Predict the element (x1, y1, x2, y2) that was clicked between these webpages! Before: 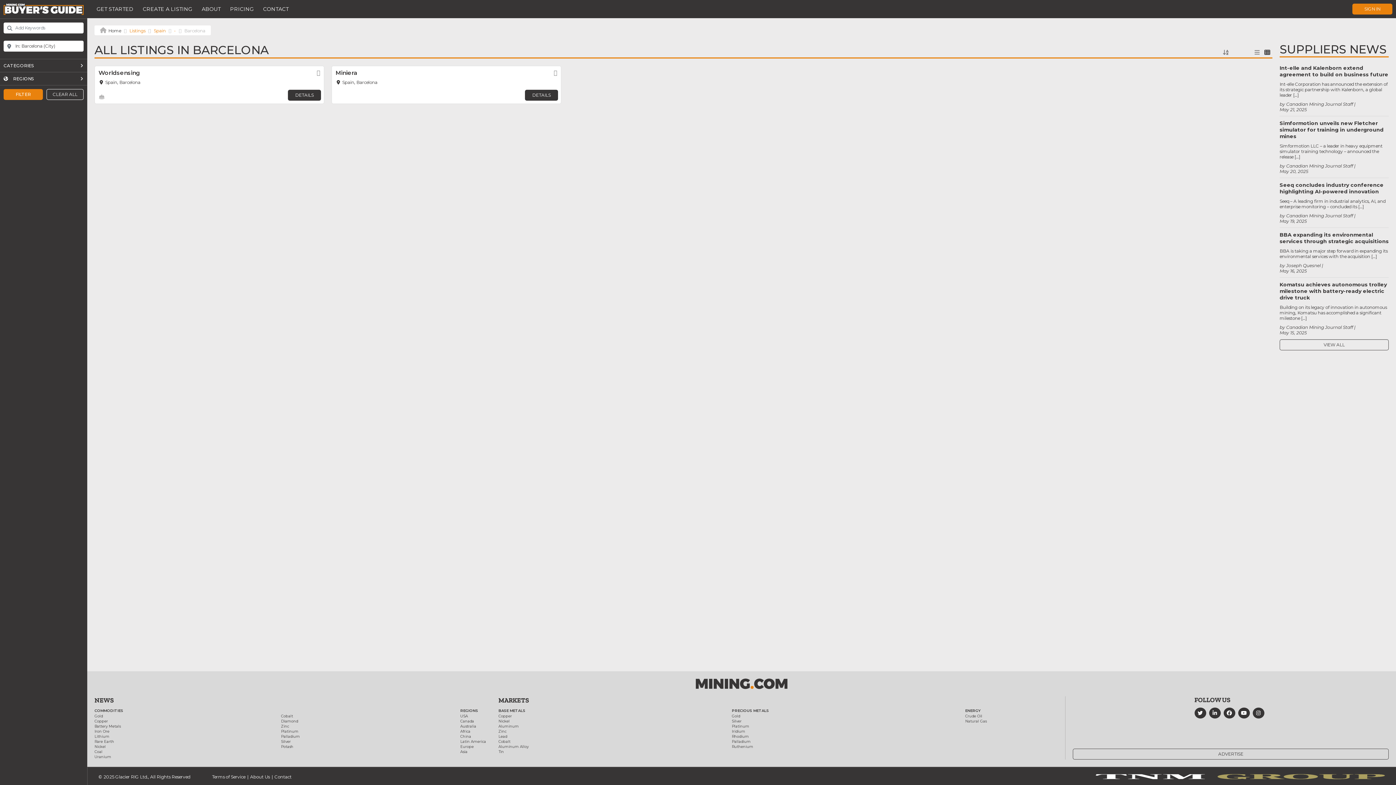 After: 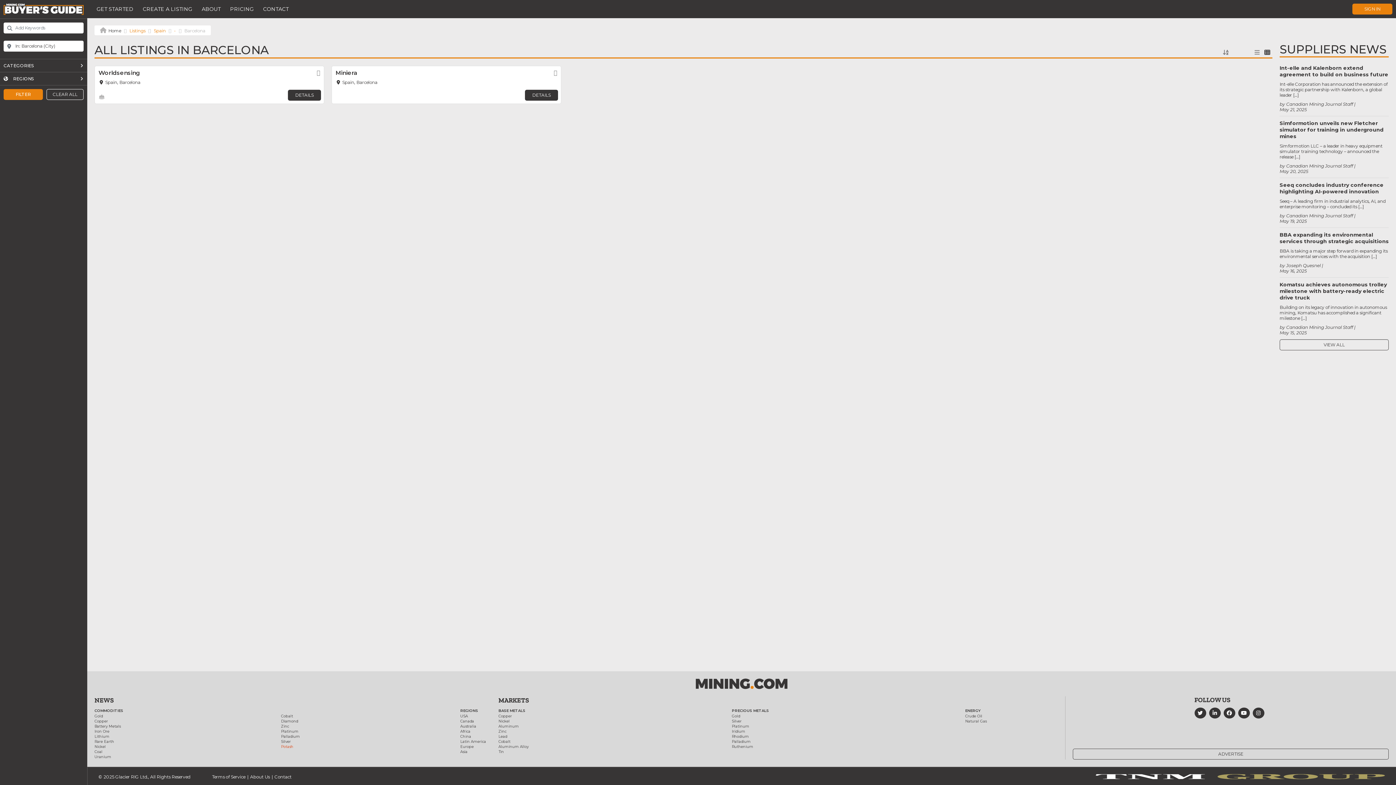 Action: bbox: (281, 744, 293, 749) label: Potash